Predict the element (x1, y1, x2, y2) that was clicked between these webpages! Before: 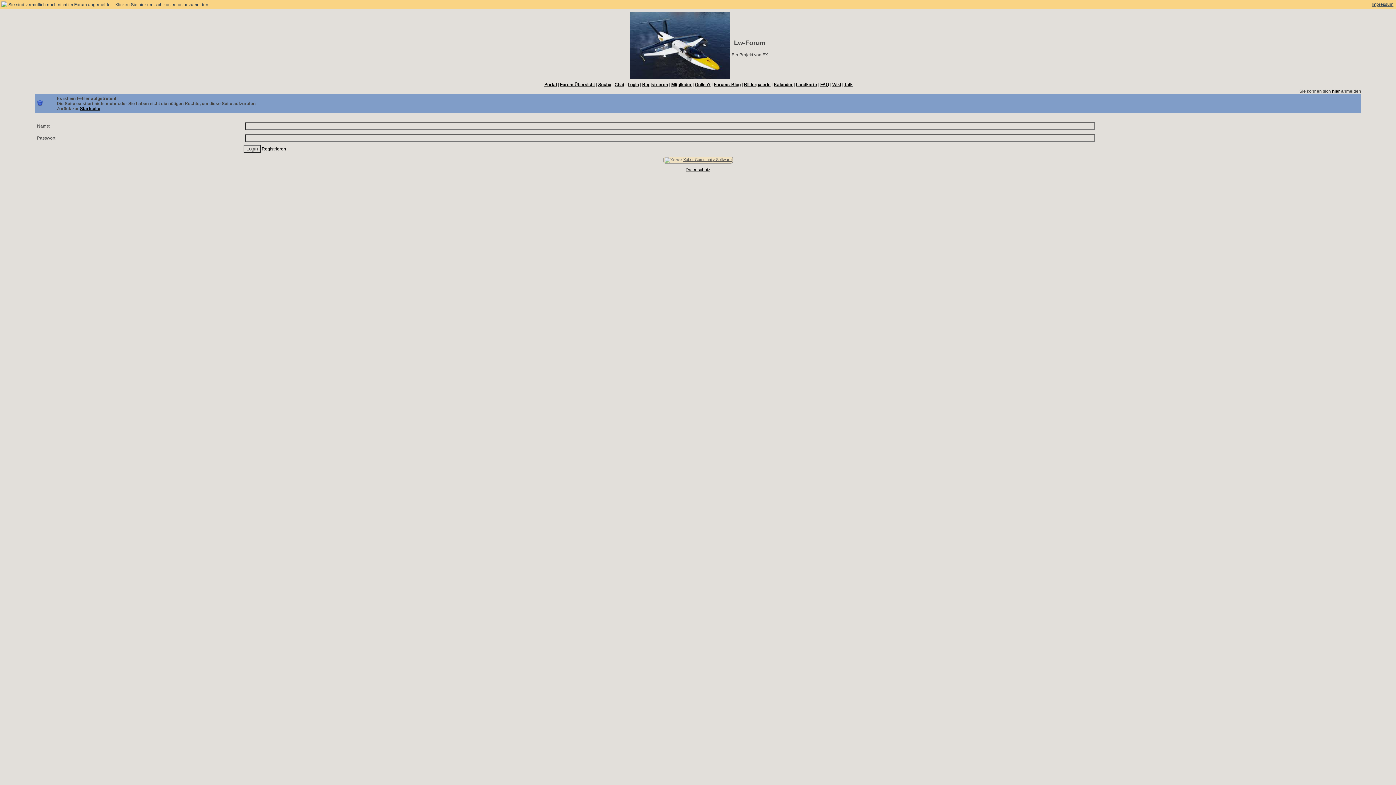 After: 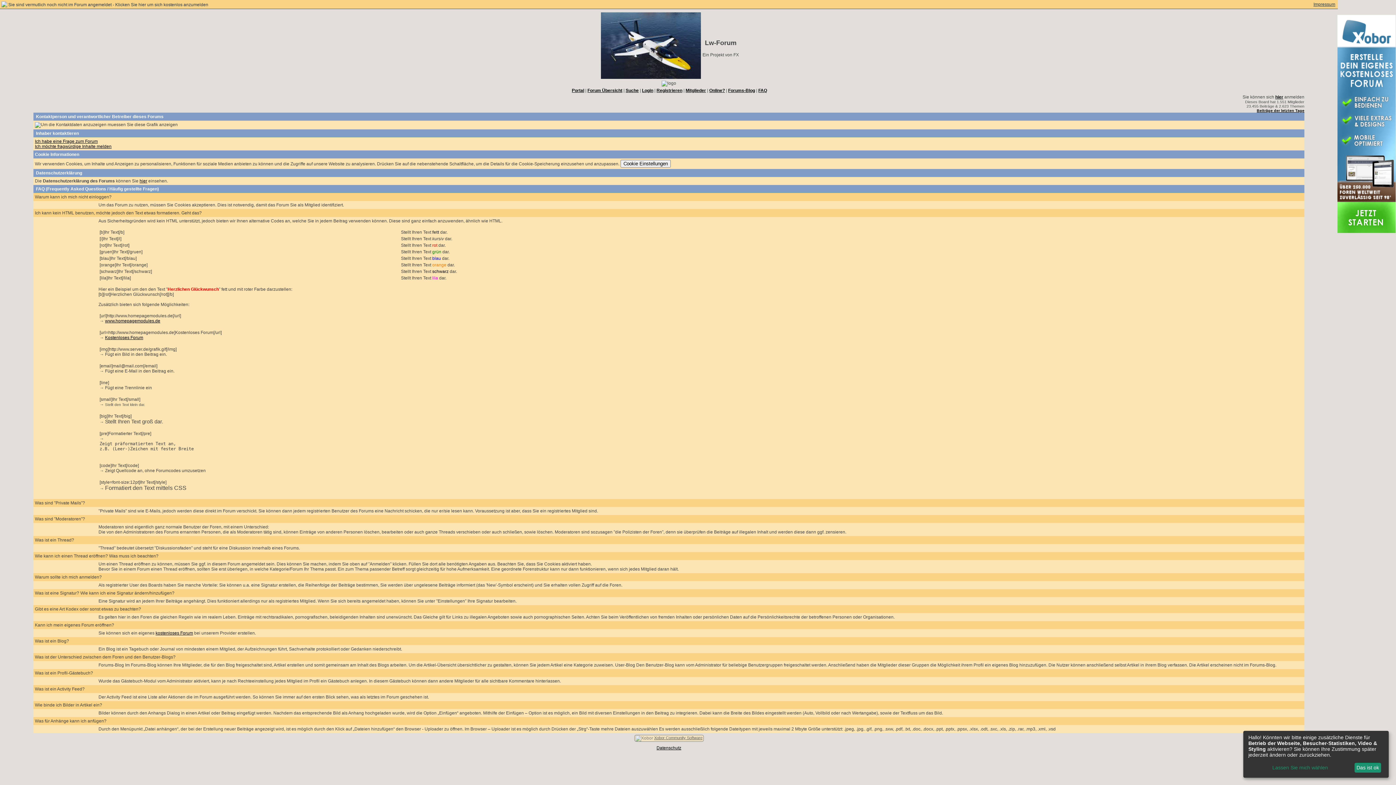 Action: bbox: (1372, 1, 1393, 6) label: Impressum